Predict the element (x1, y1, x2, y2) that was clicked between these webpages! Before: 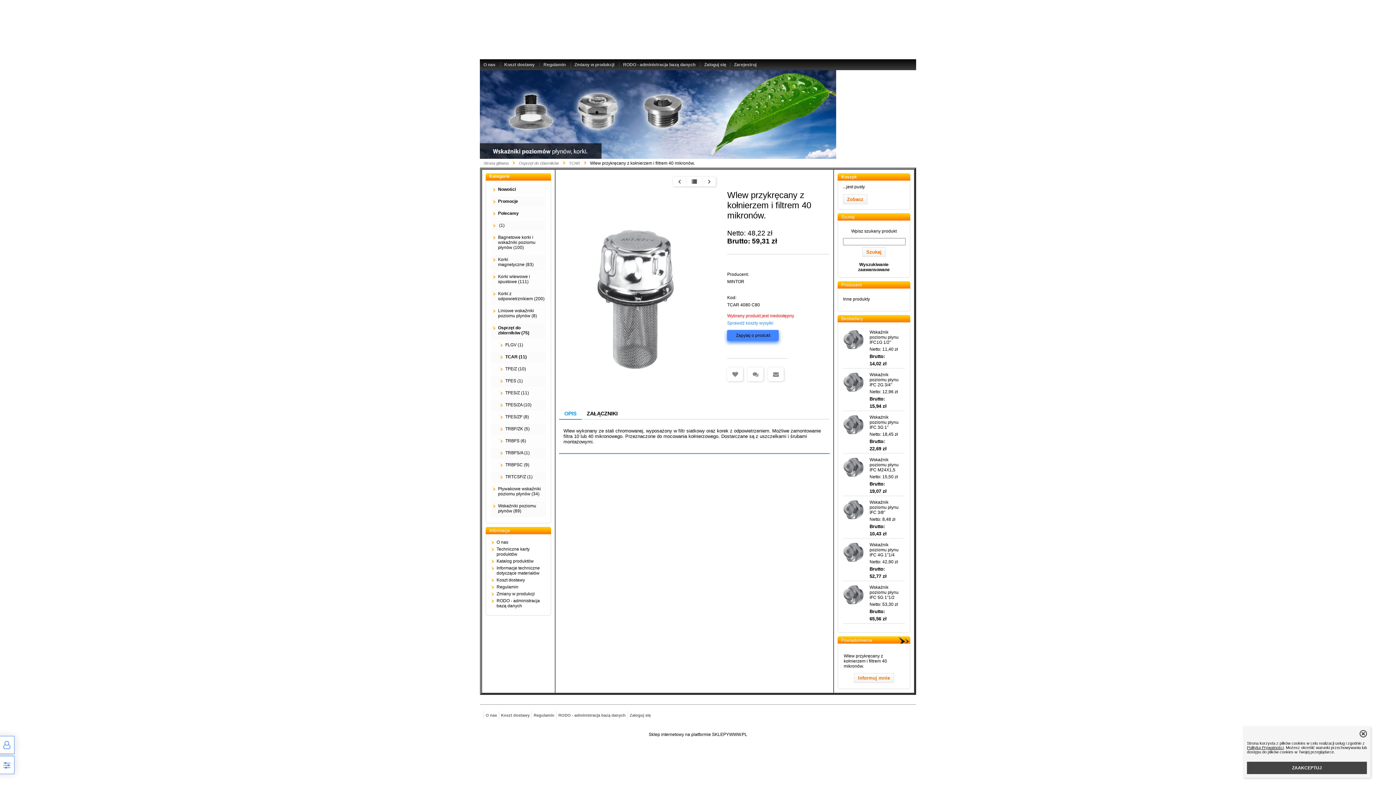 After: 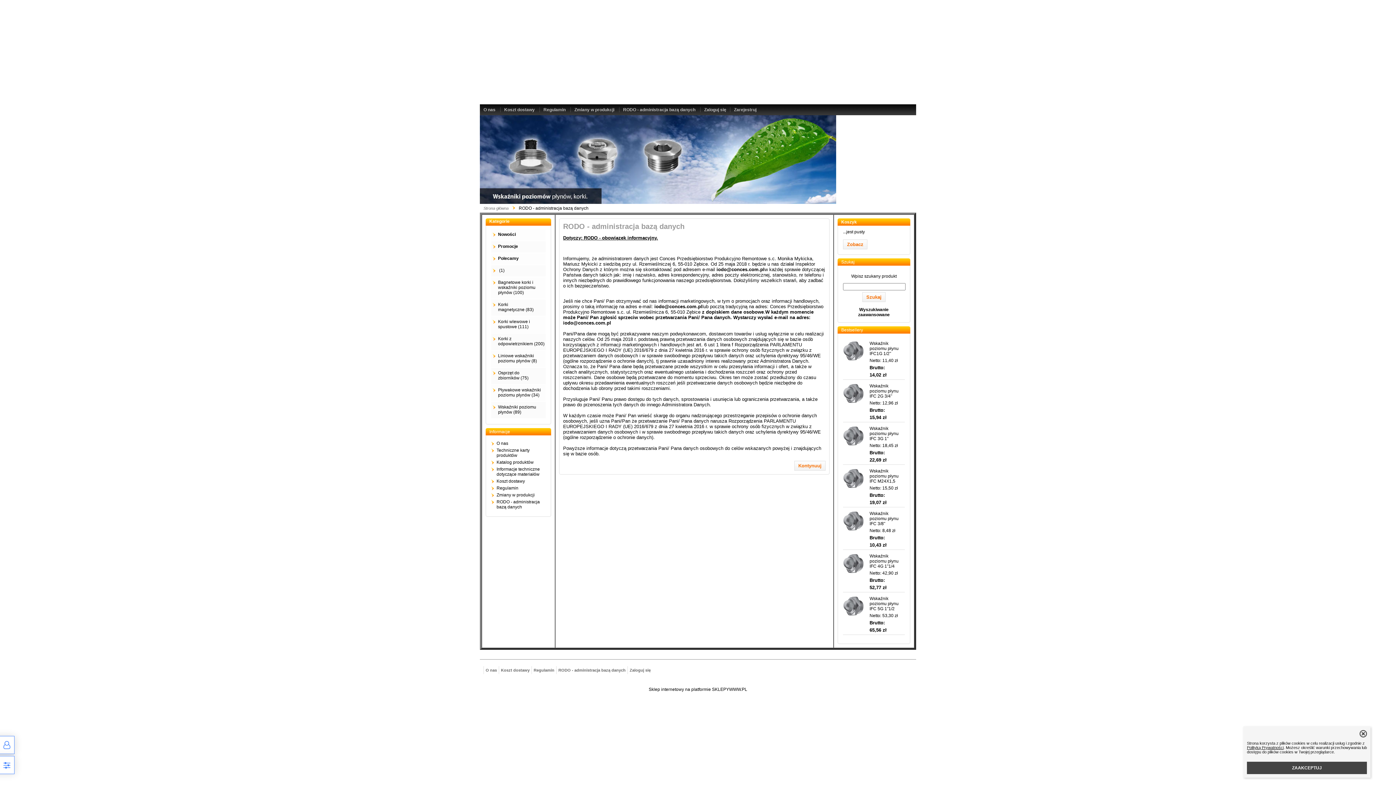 Action: bbox: (496, 598, 545, 608) label: RODO - administracja bazą danych